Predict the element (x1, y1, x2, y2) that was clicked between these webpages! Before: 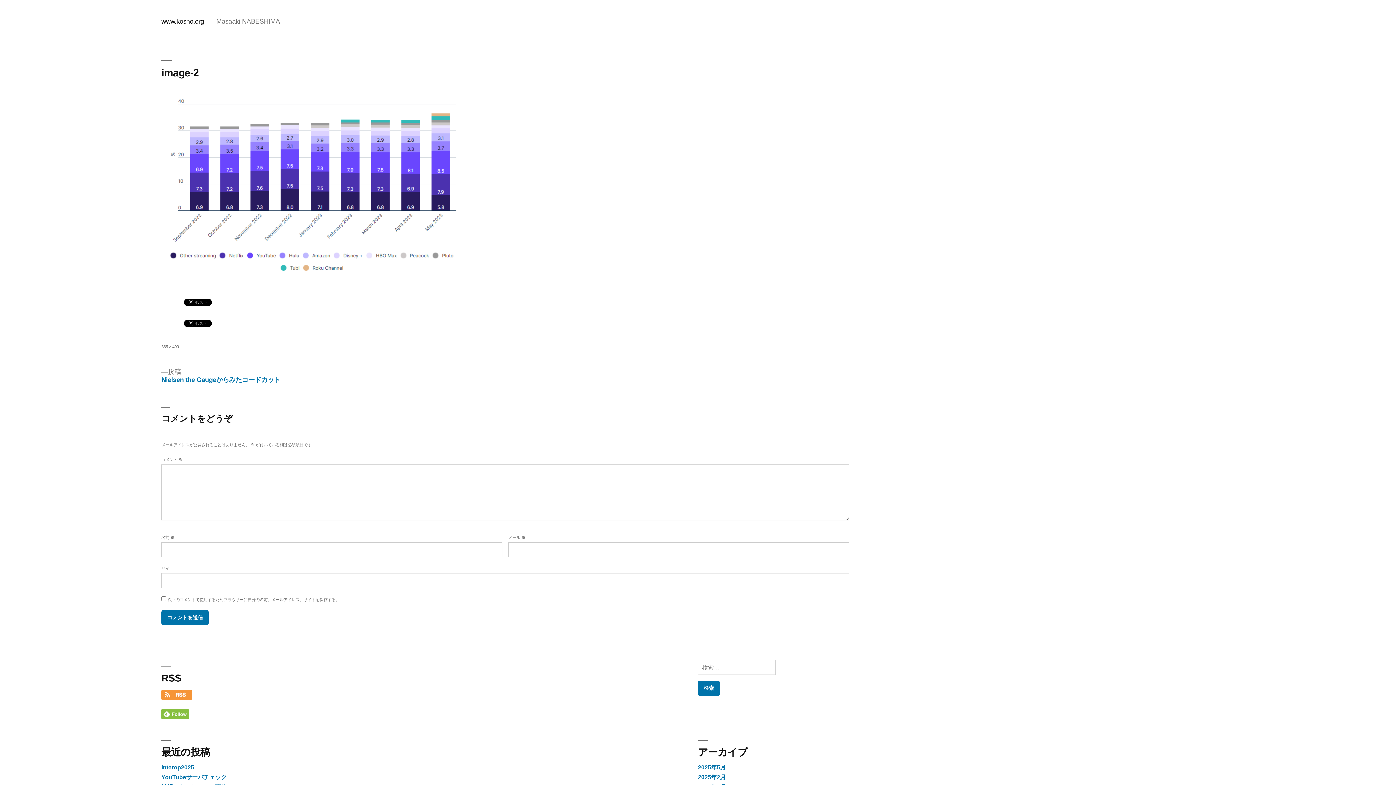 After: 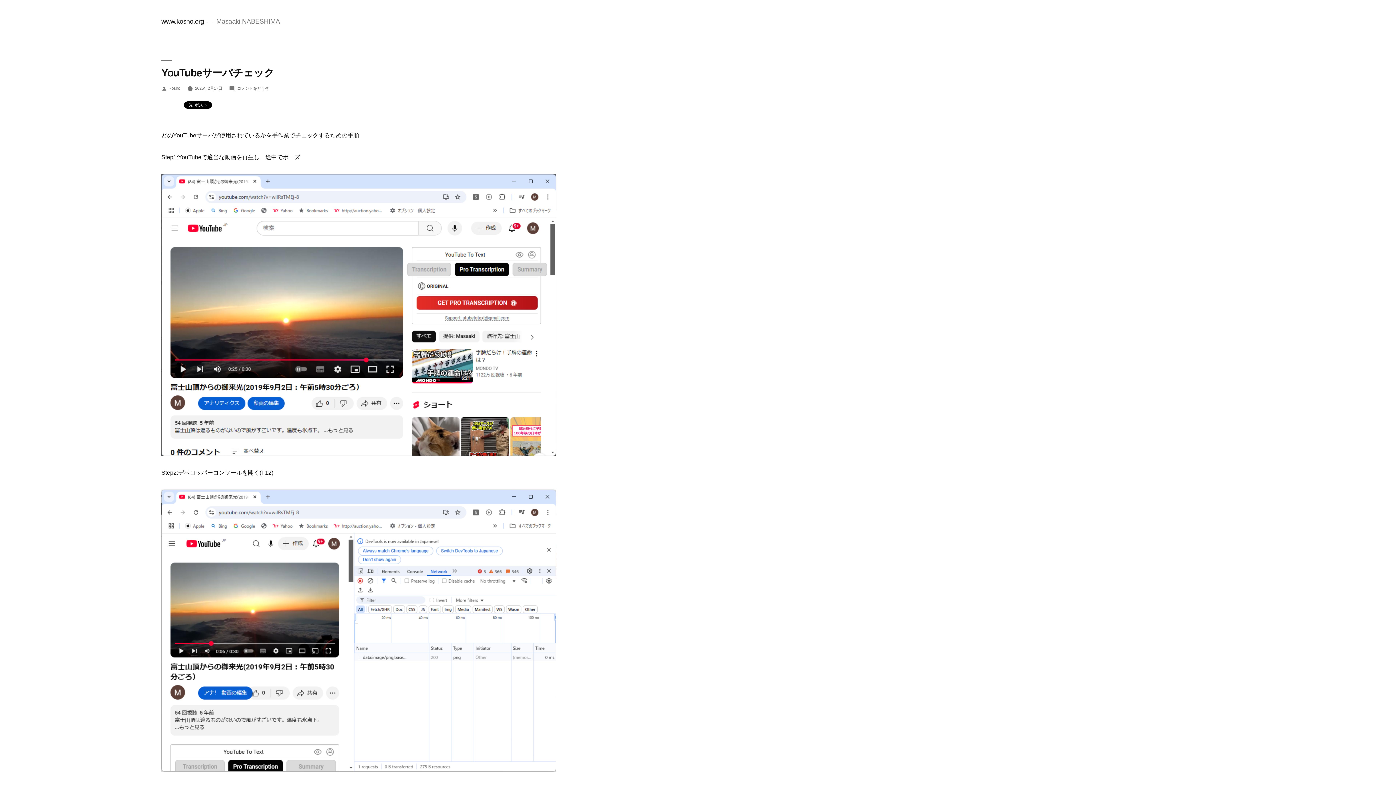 Action: bbox: (161, 774, 226, 780) label: YouTubeサーバチェック